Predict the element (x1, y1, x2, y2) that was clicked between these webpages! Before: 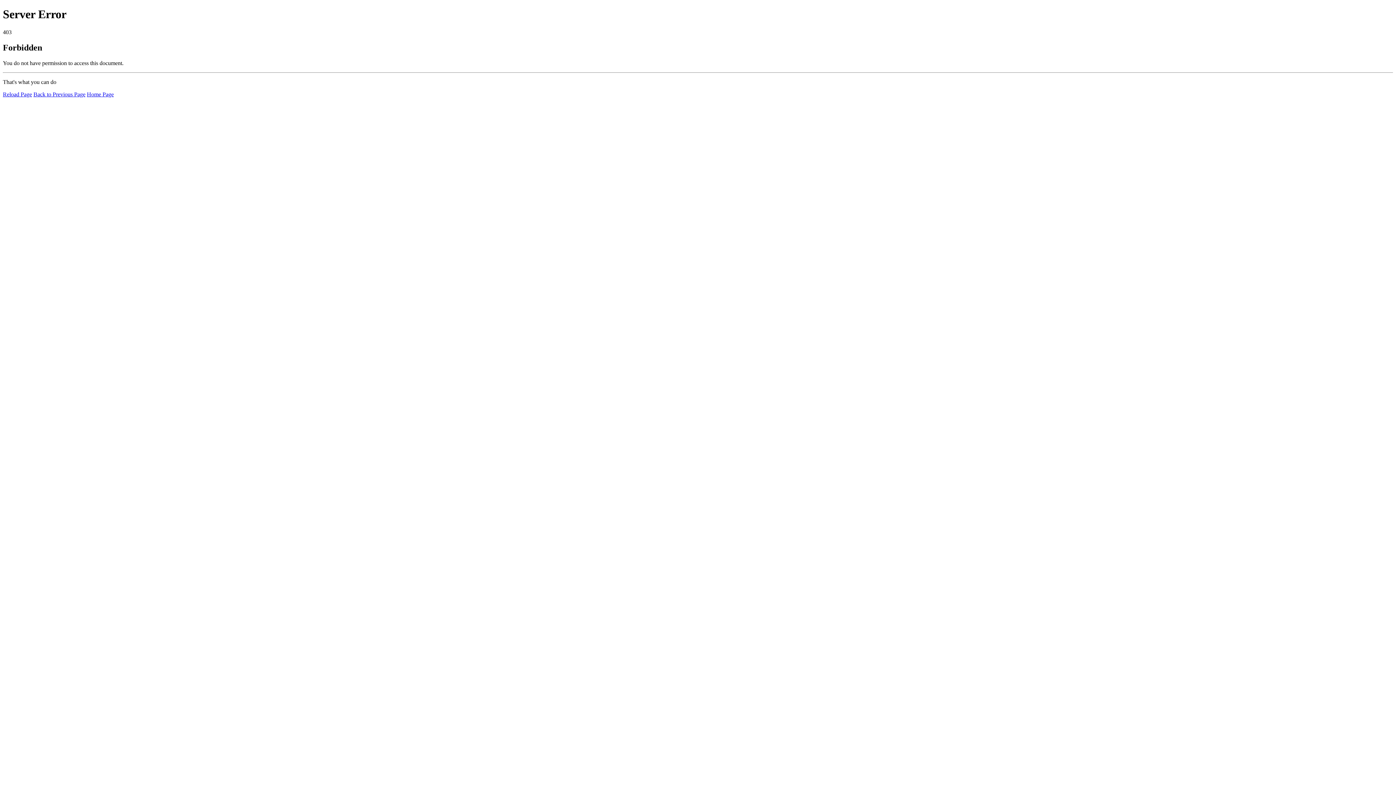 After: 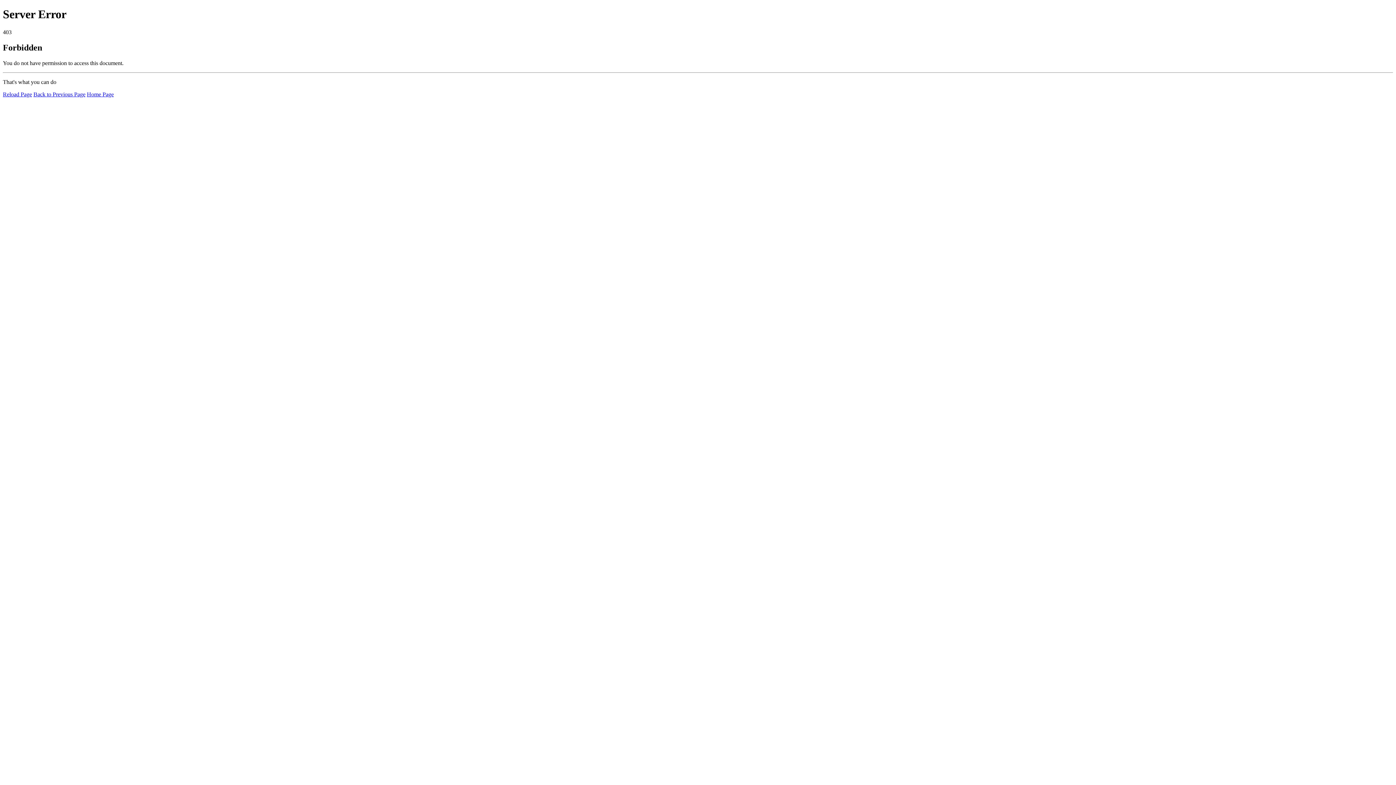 Action: bbox: (2, 91, 32, 97) label: Reload Page